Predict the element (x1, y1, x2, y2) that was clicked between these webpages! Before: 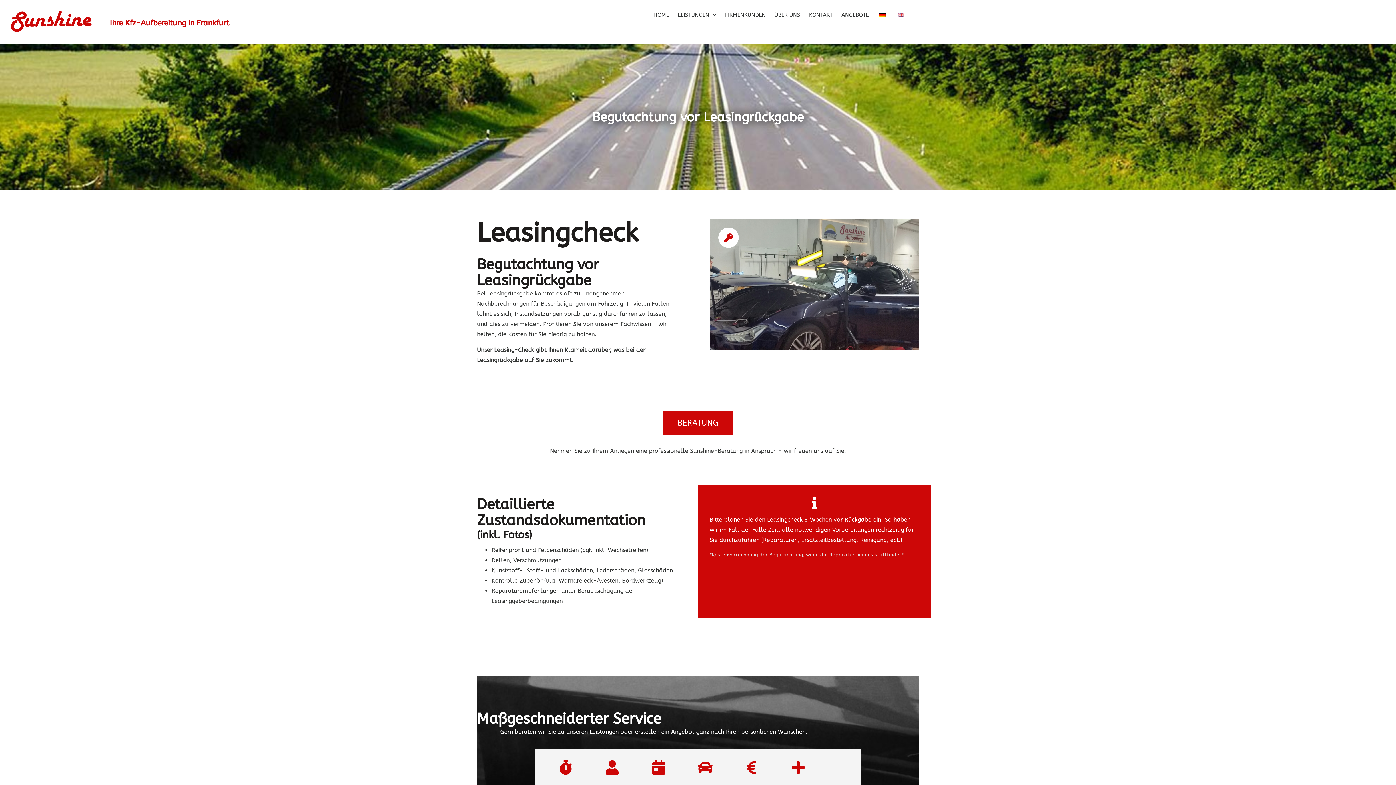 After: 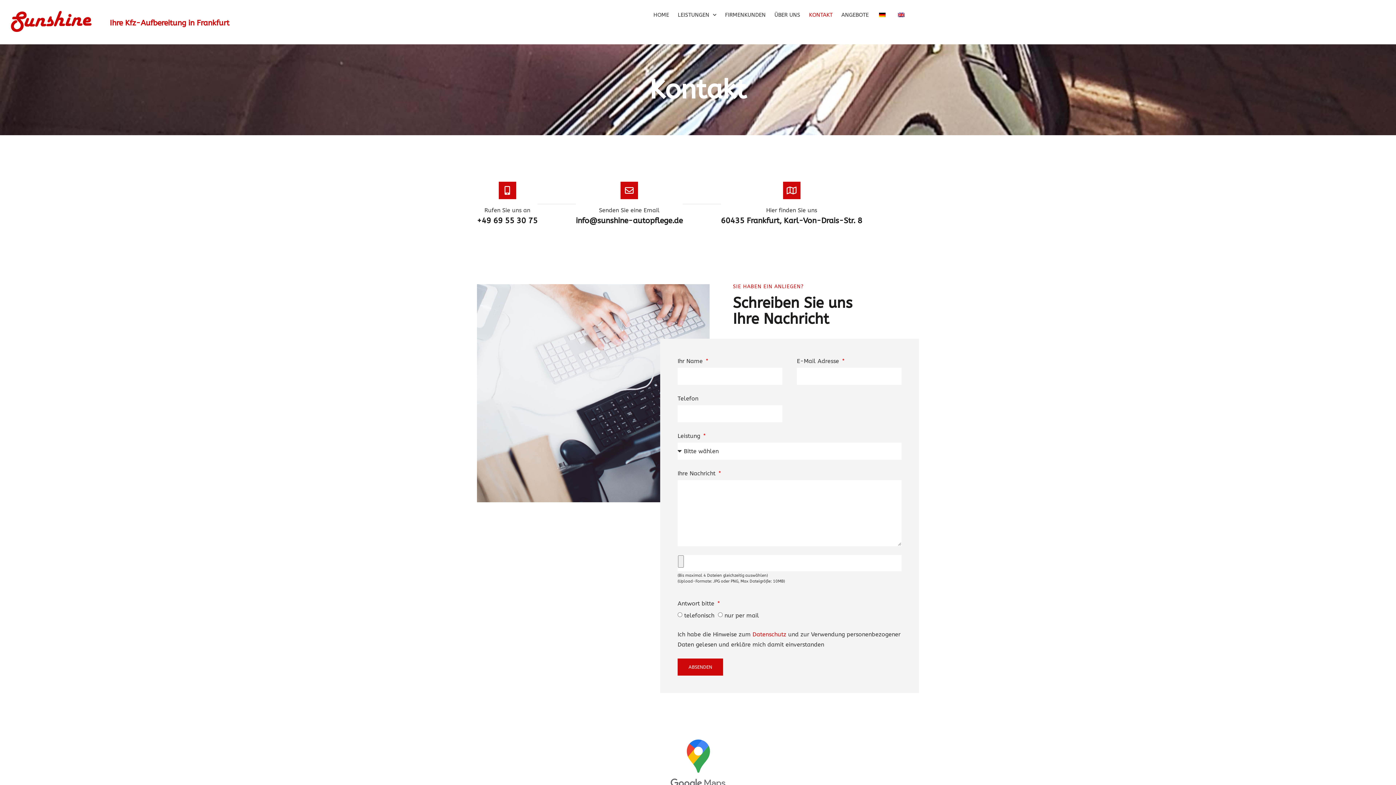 Action: bbox: (663, 411, 733, 435) label: BERATUNG